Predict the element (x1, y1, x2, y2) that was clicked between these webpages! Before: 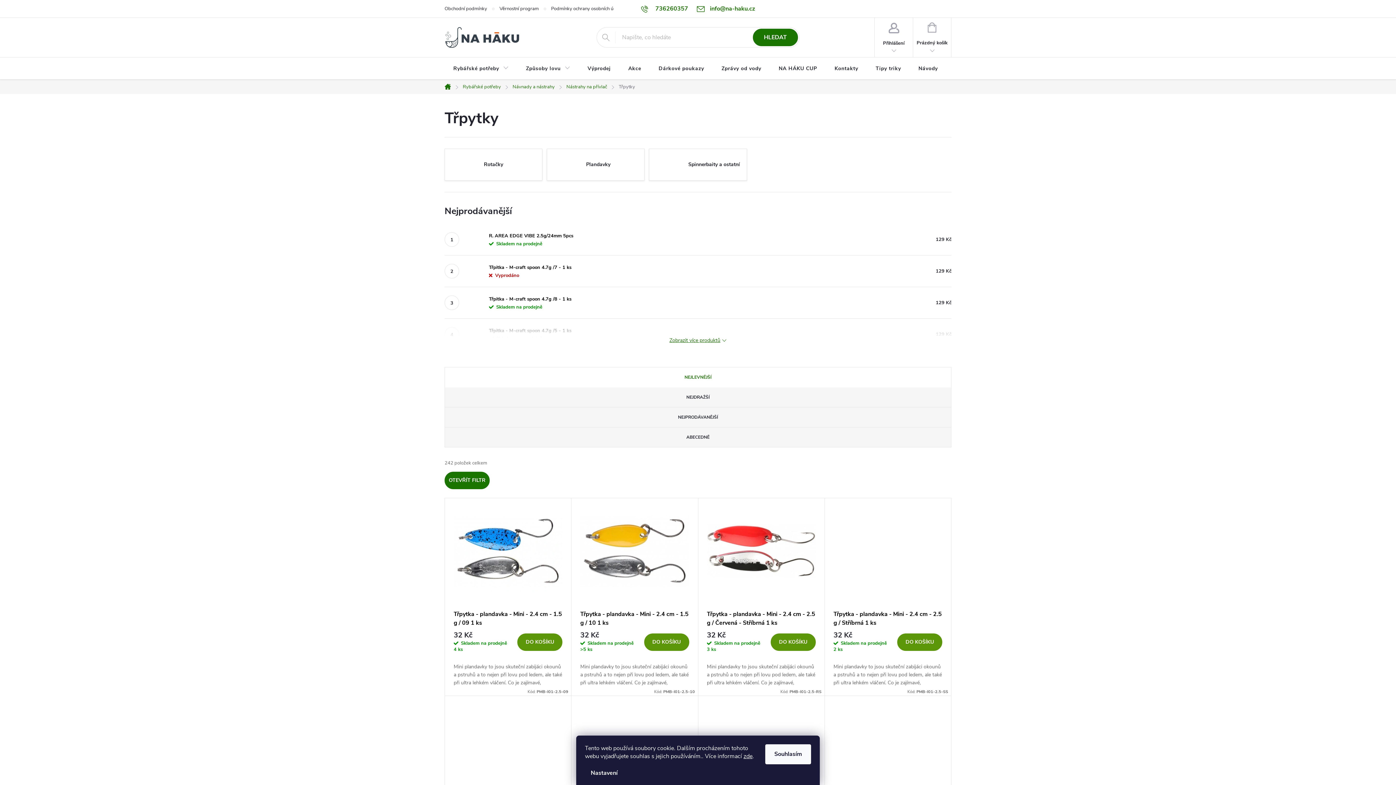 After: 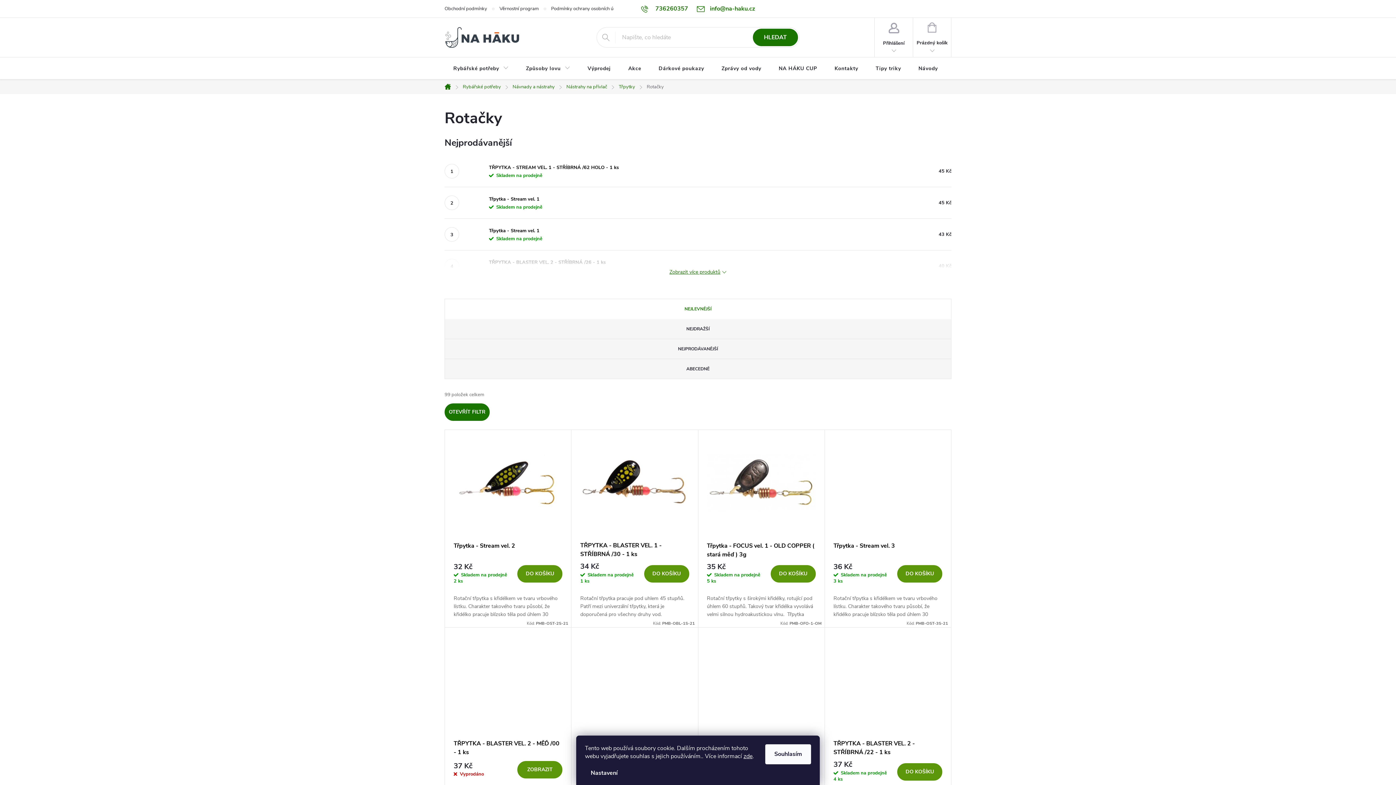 Action: label: Rotačky bbox: (444, 148, 542, 180)